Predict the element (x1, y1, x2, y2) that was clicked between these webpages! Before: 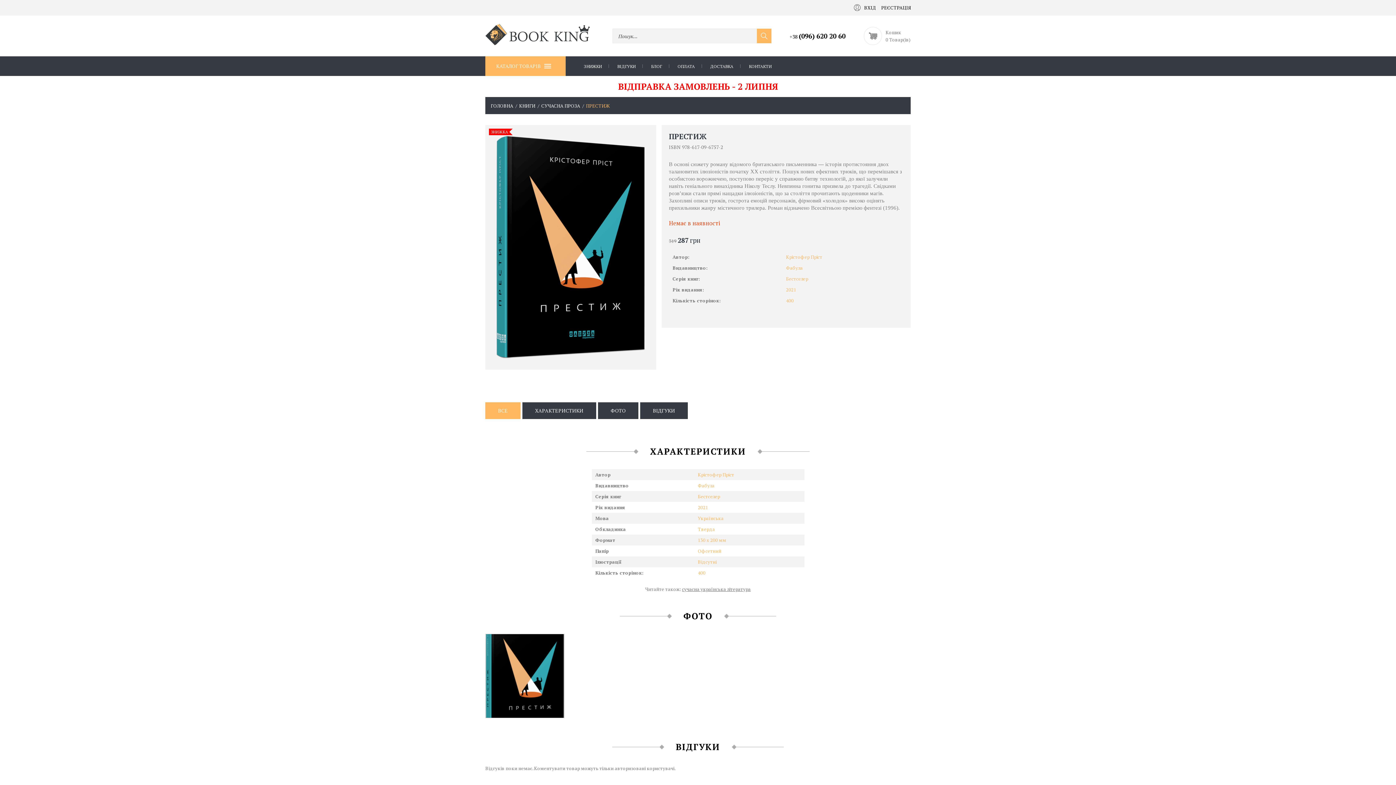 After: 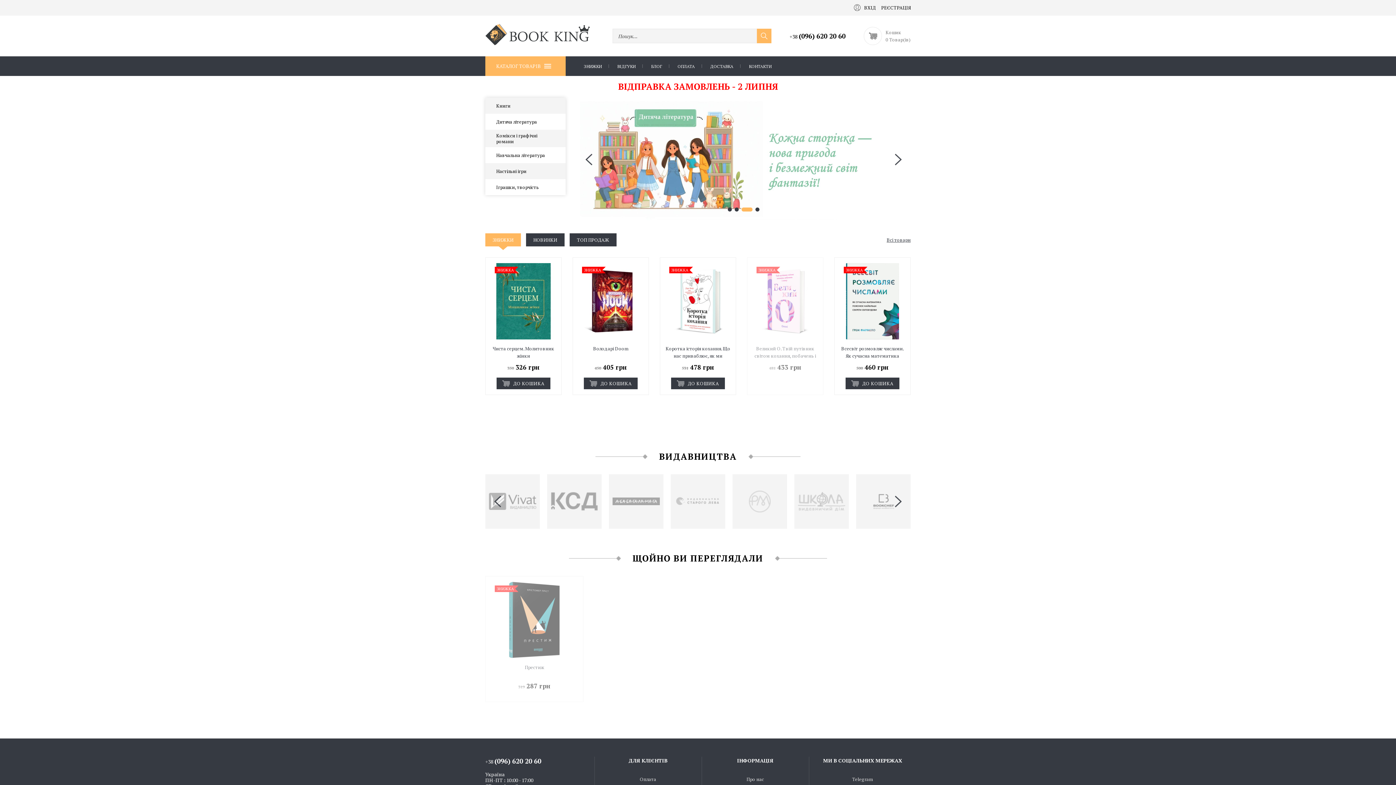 Action: bbox: (490, 102, 513, 109) label: ГОЛОВНА